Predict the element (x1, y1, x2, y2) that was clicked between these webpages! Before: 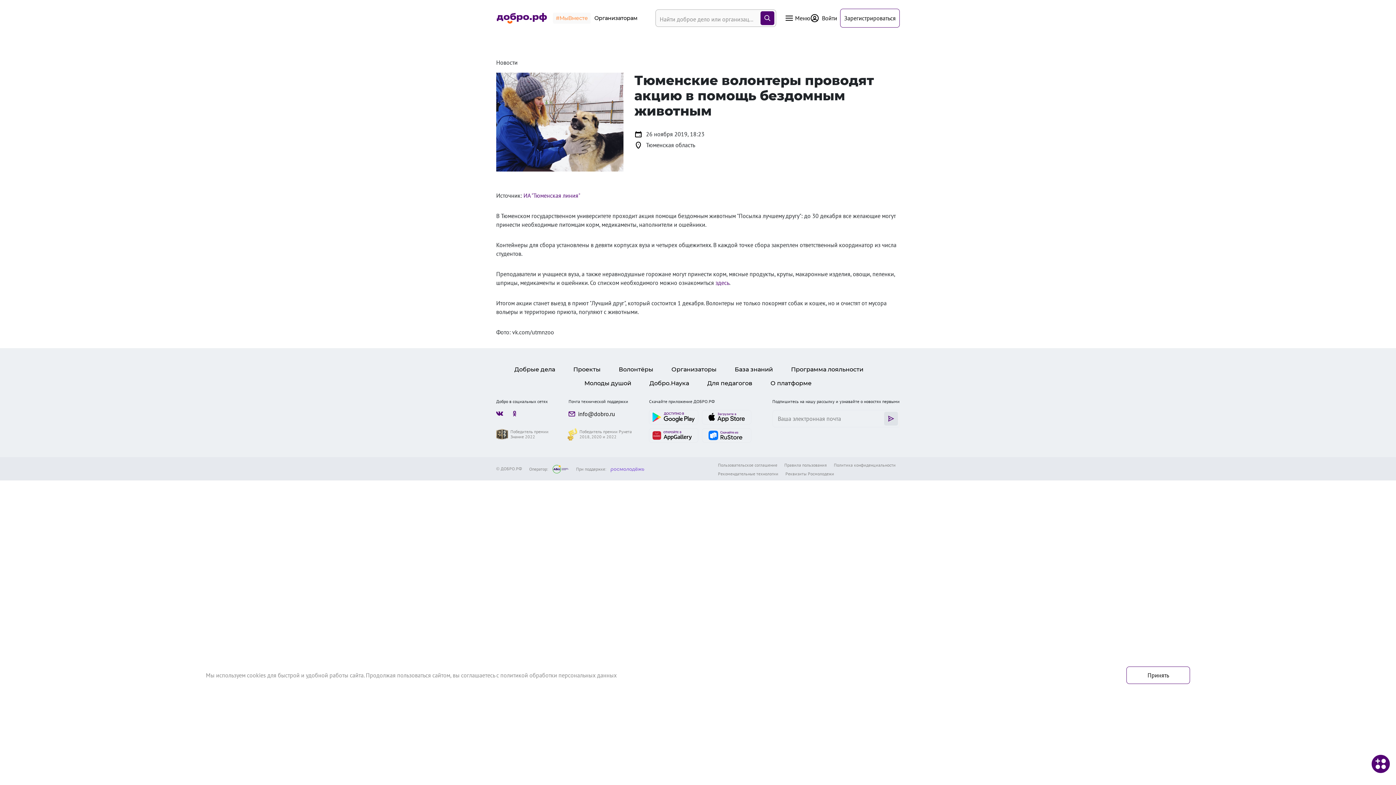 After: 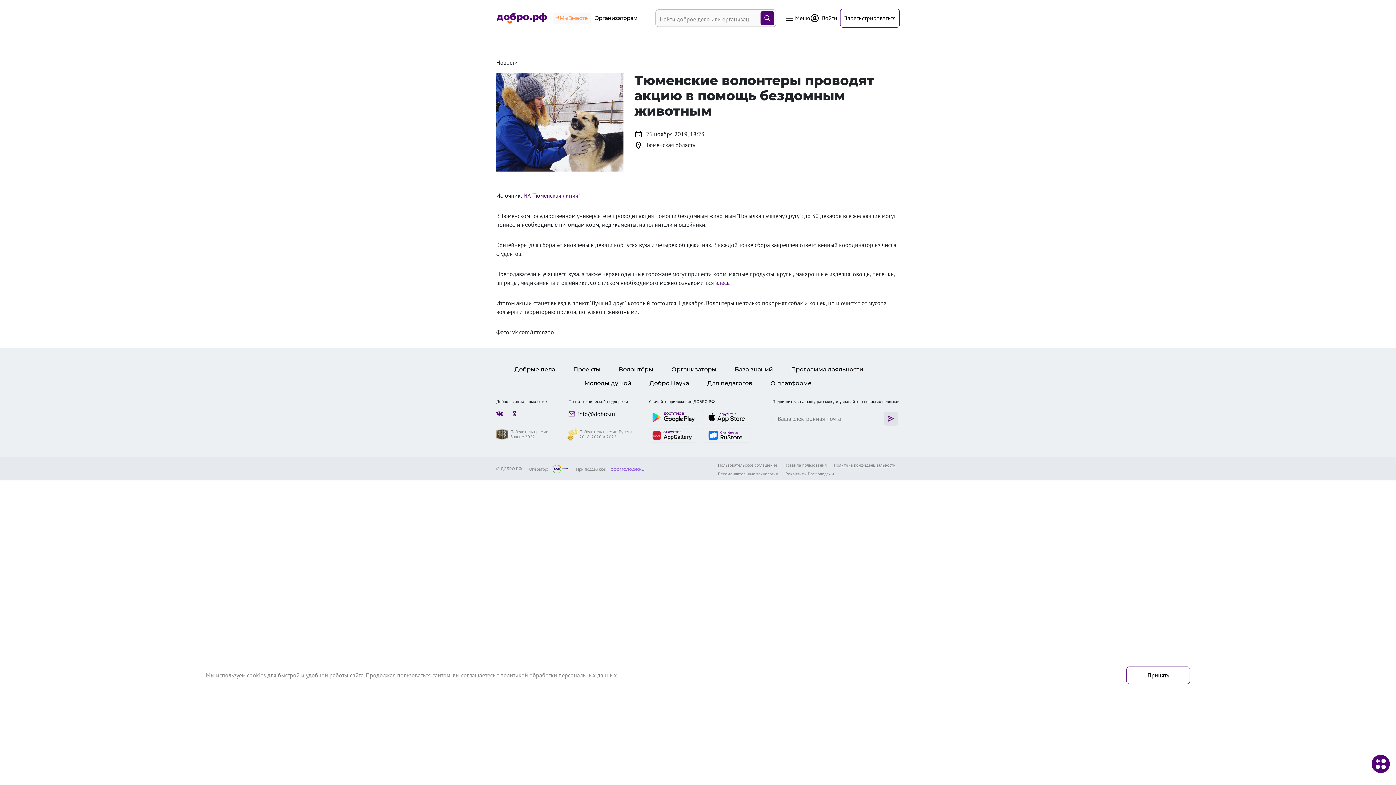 Action: bbox: (834, 462, 896, 468) label: Политика конфиденциальности 